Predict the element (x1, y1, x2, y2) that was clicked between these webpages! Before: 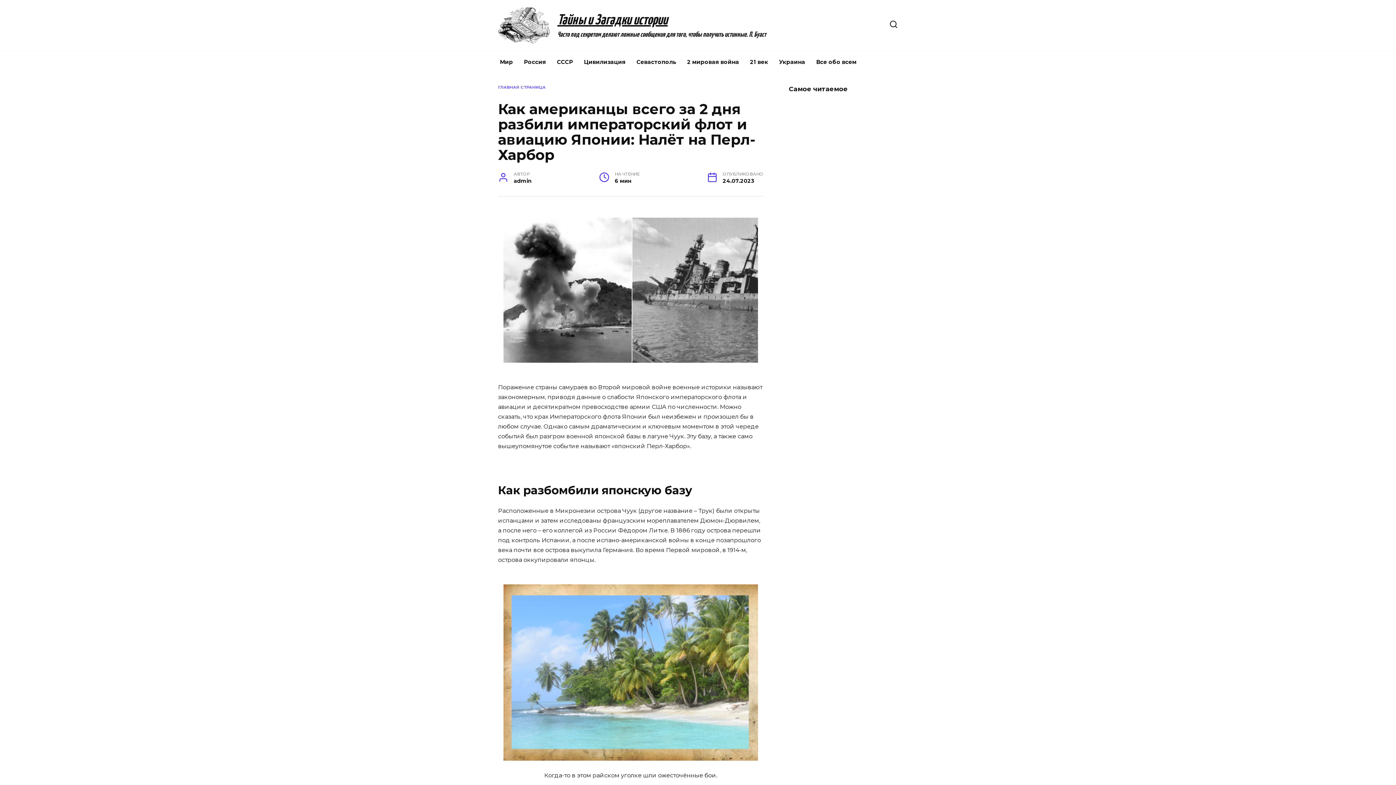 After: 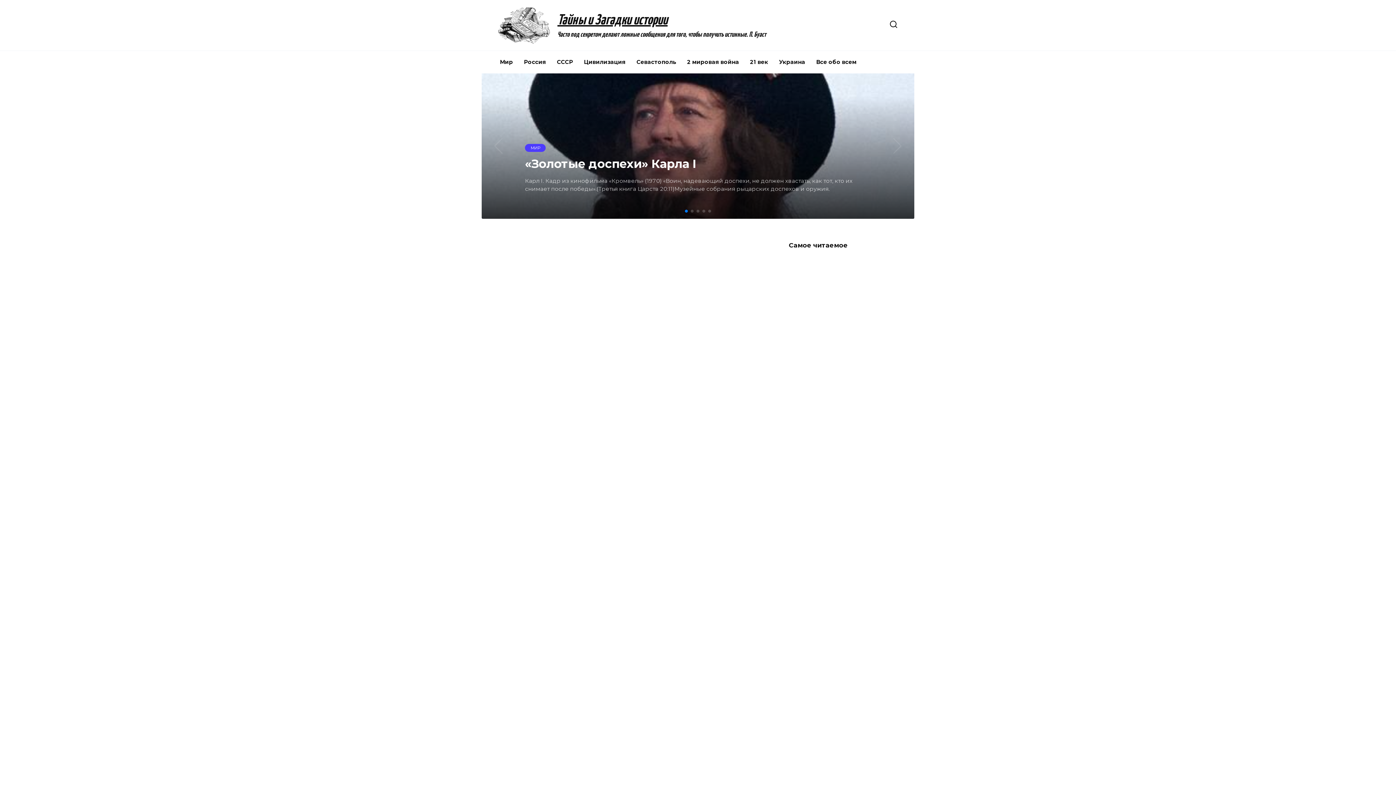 Action: bbox: (498, 35, 550, 42)